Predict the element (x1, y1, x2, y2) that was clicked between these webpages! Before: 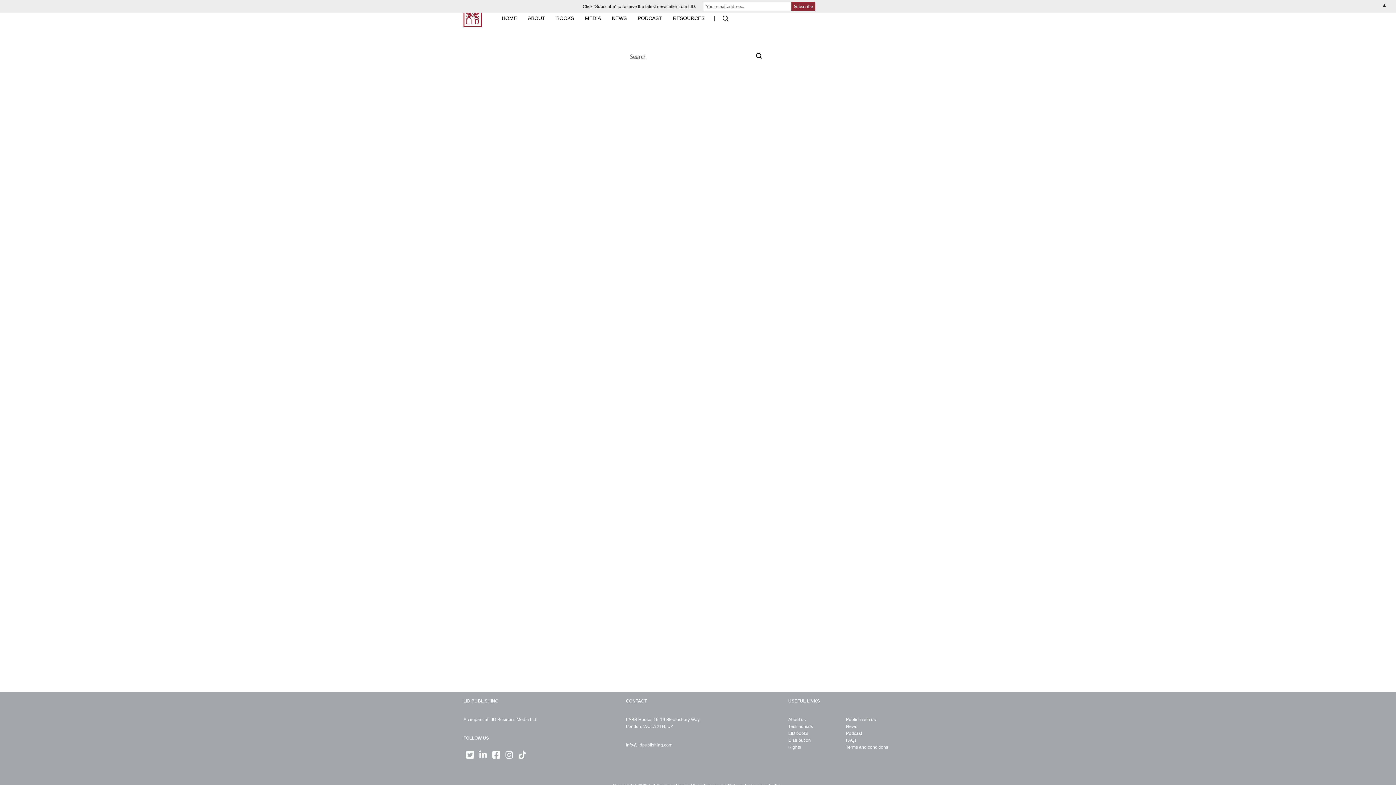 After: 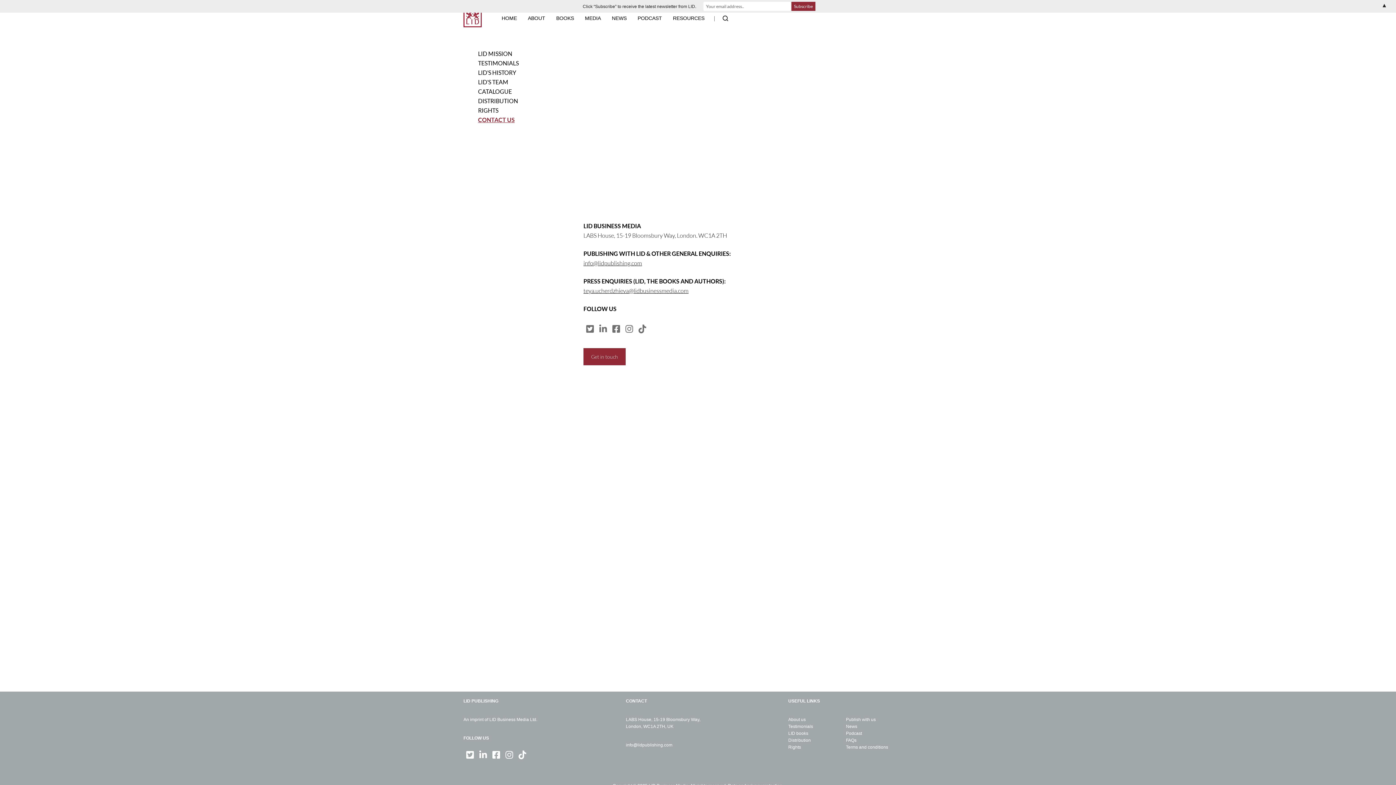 Action: label: Publish with us bbox: (846, 717, 875, 722)